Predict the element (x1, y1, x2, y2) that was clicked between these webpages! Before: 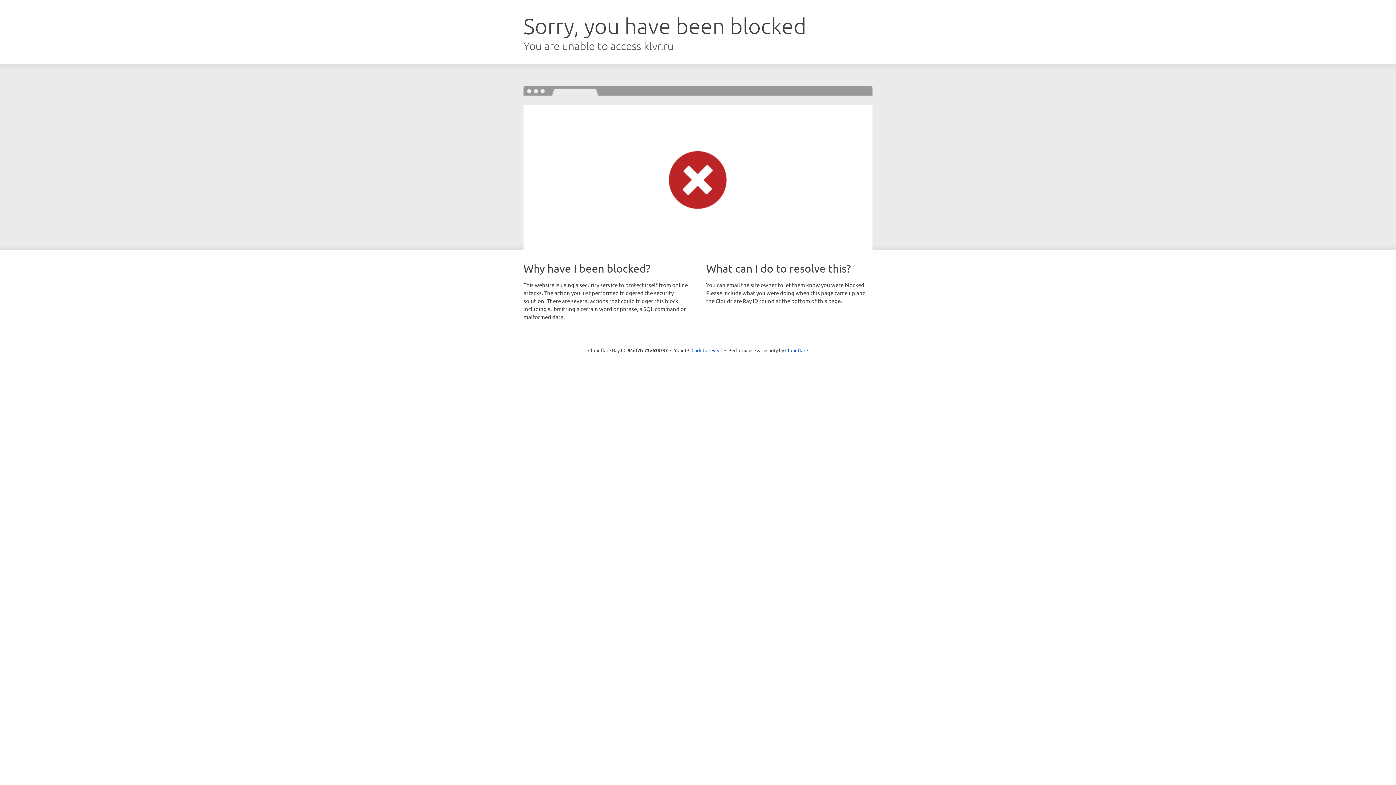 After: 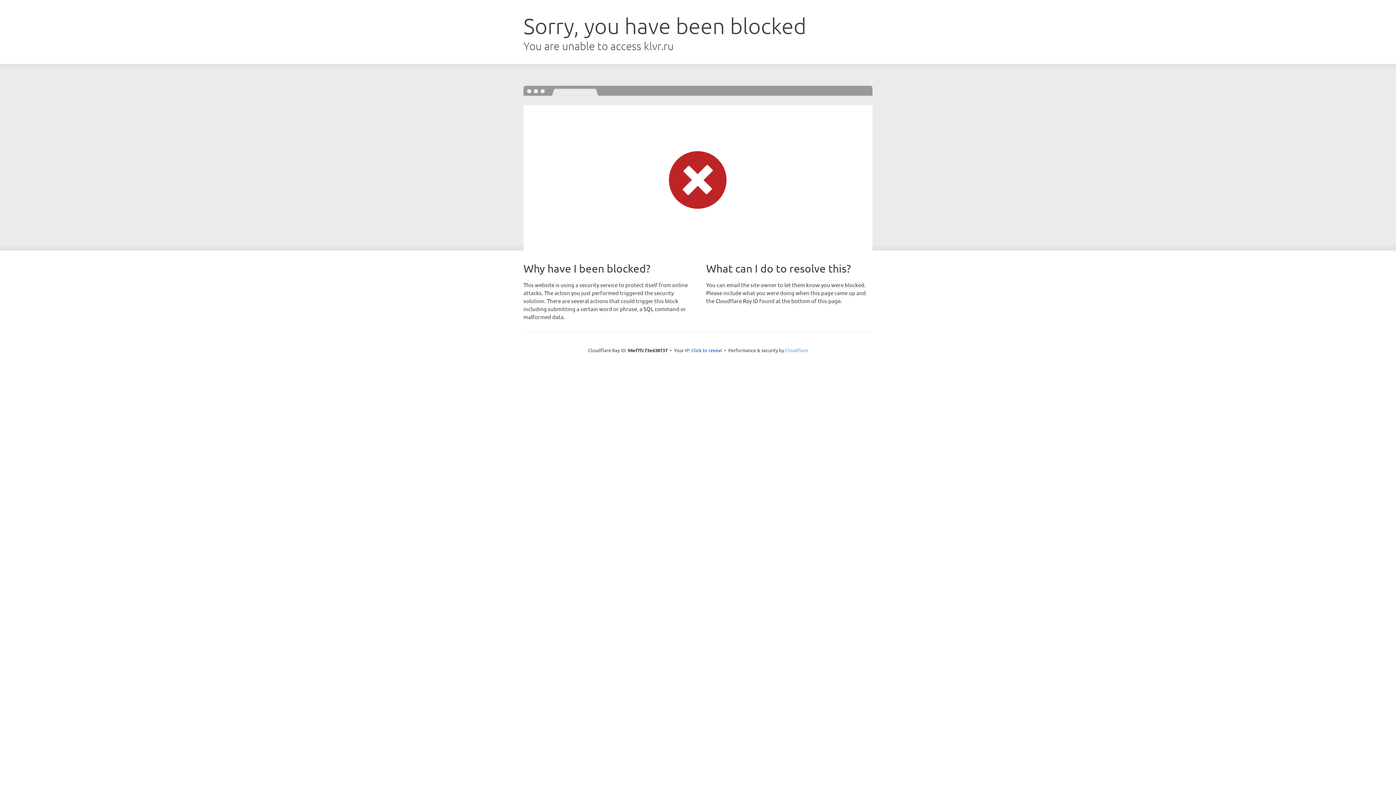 Action: label: Cloudflare bbox: (785, 347, 808, 353)